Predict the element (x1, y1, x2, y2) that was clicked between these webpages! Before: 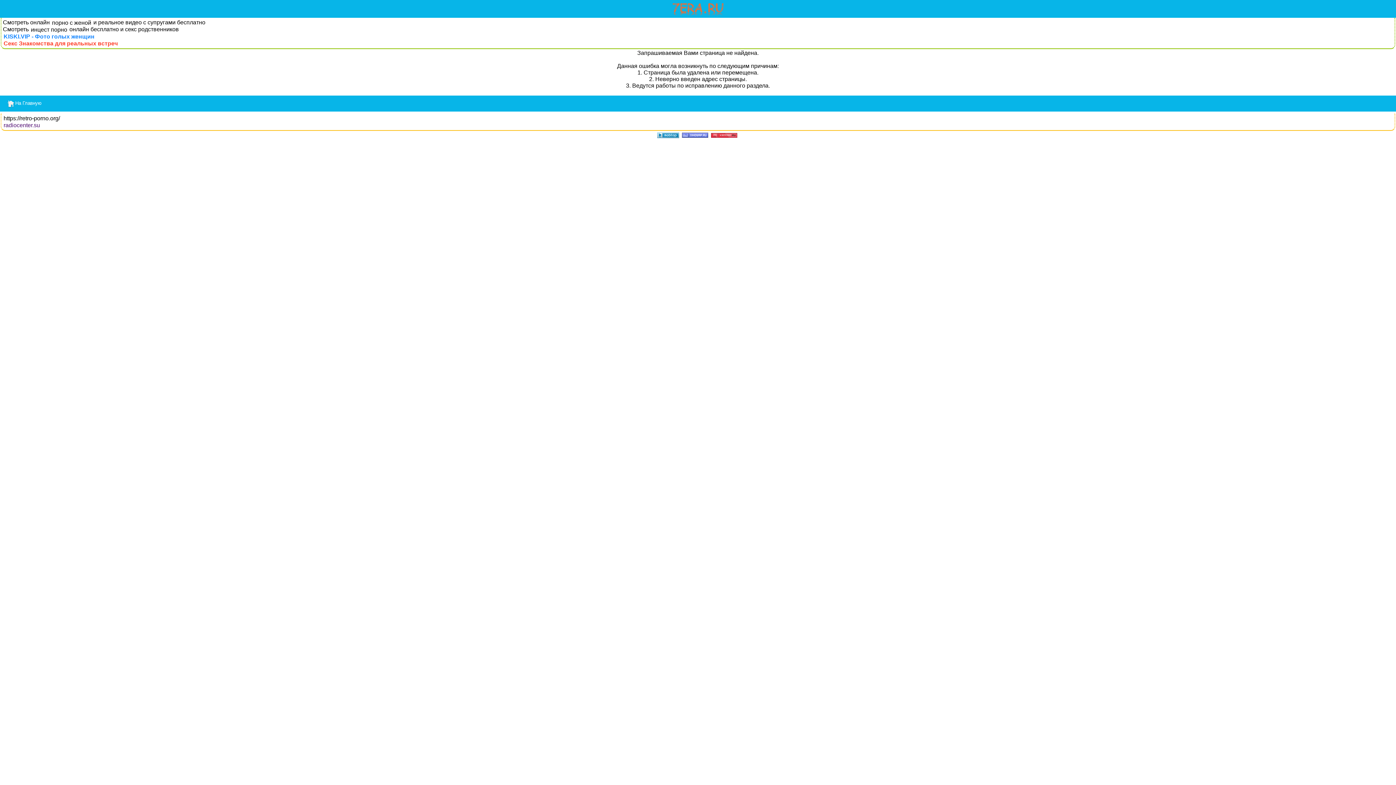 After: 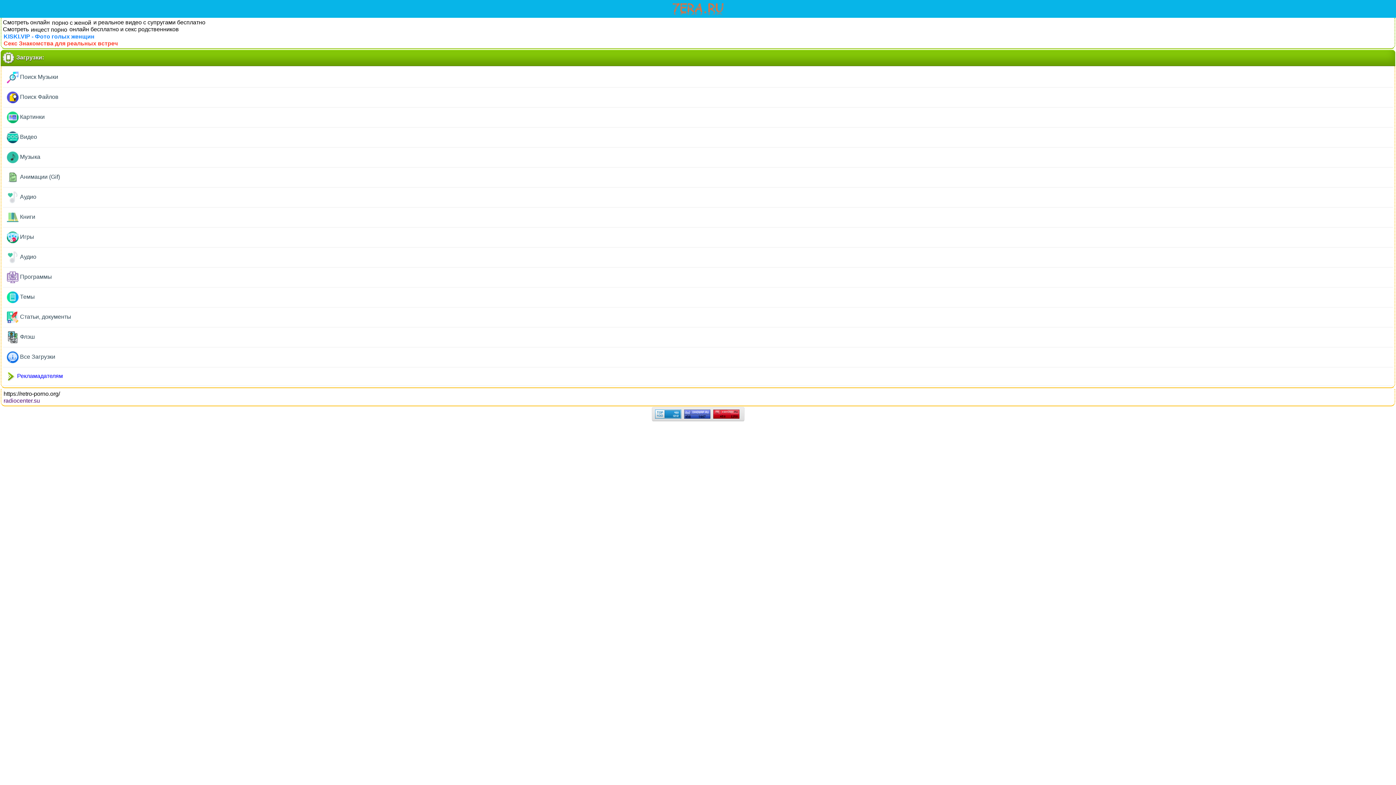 Action: bbox: (2, 95, 45, 111) label: На Главную